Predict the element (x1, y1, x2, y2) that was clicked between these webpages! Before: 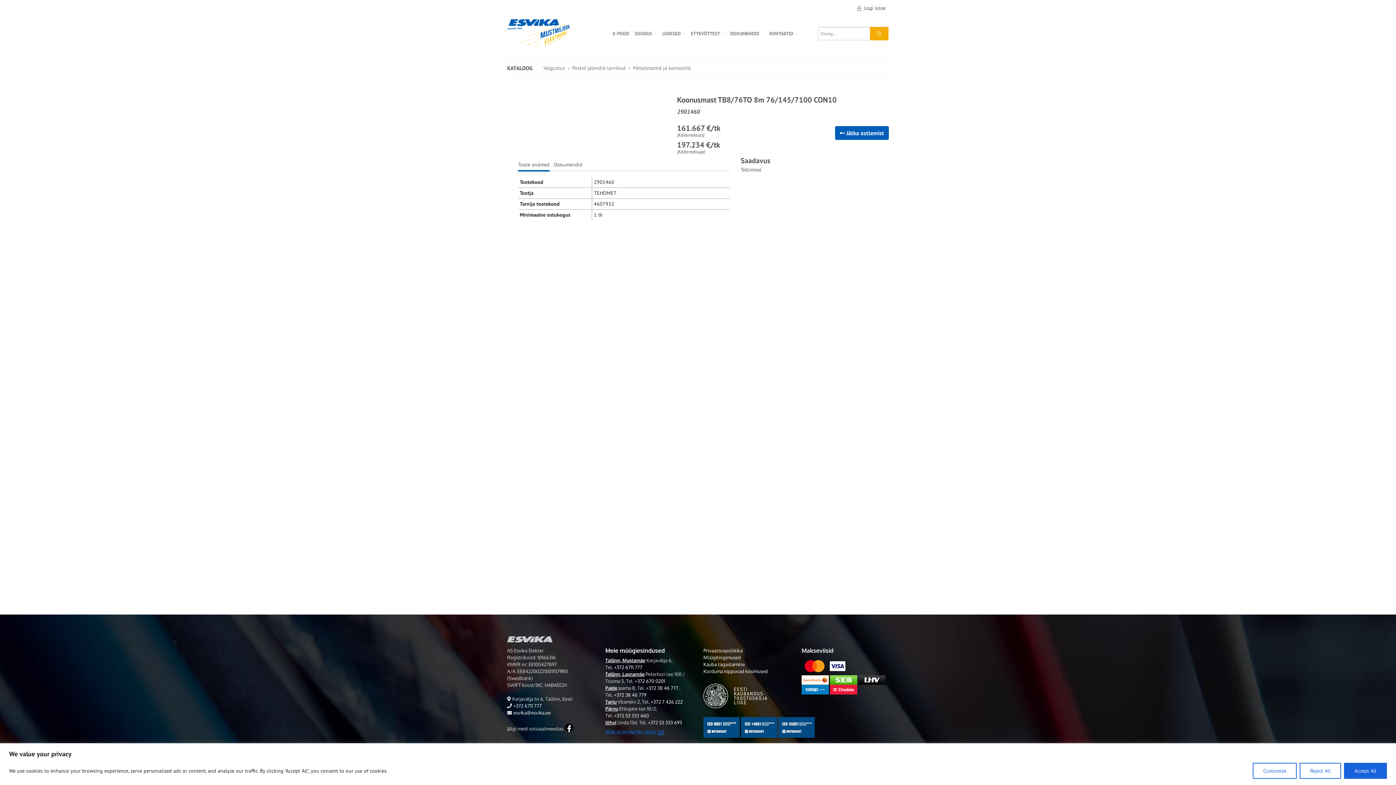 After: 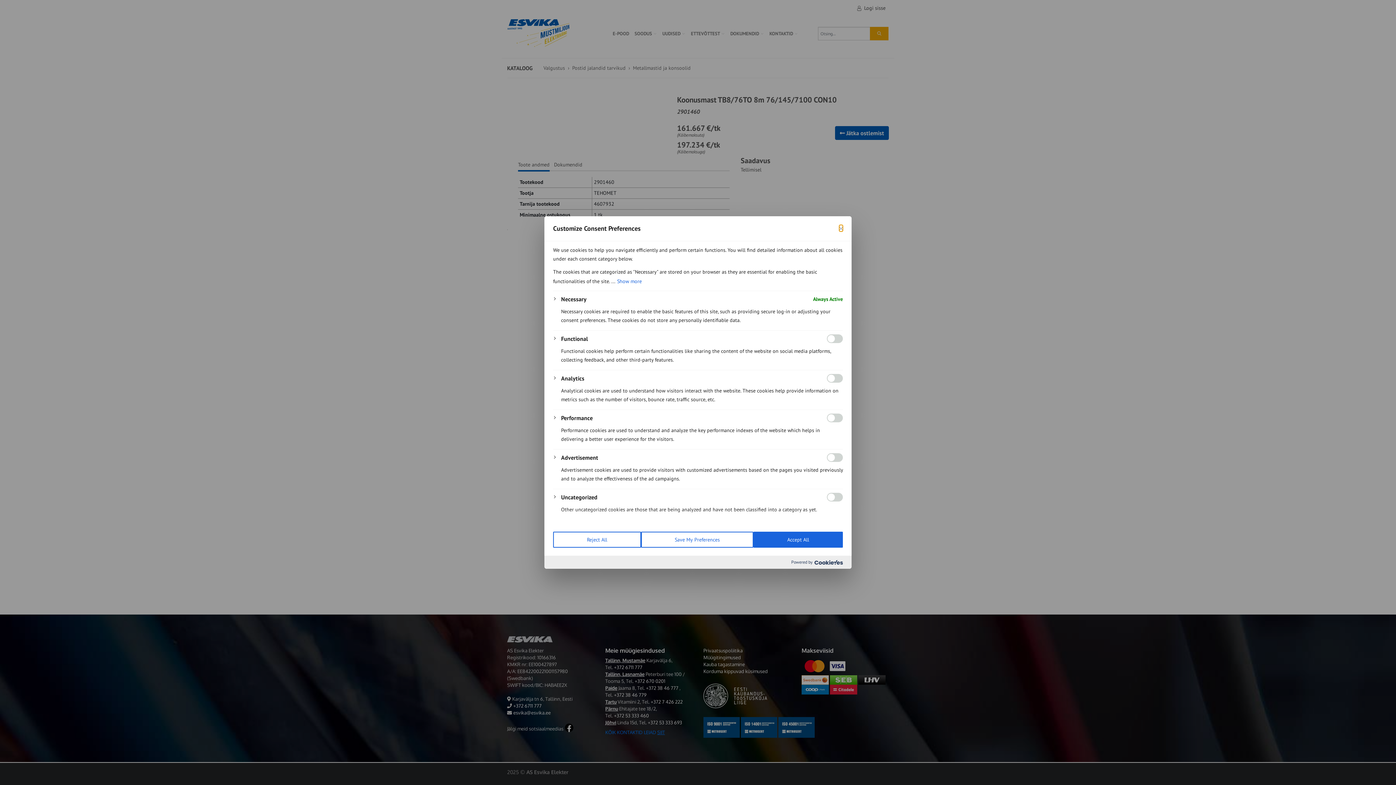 Action: label: Customize bbox: (1253, 763, 1297, 779)